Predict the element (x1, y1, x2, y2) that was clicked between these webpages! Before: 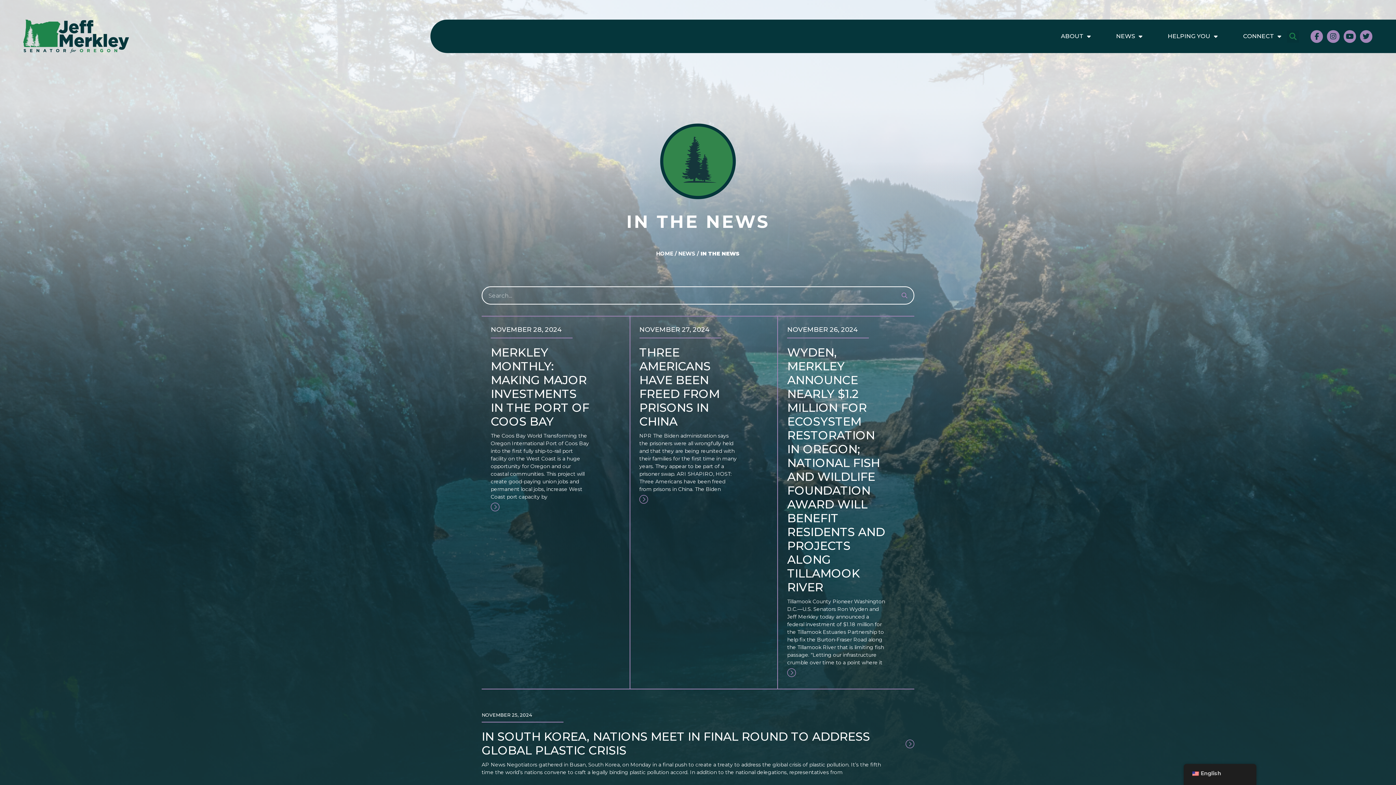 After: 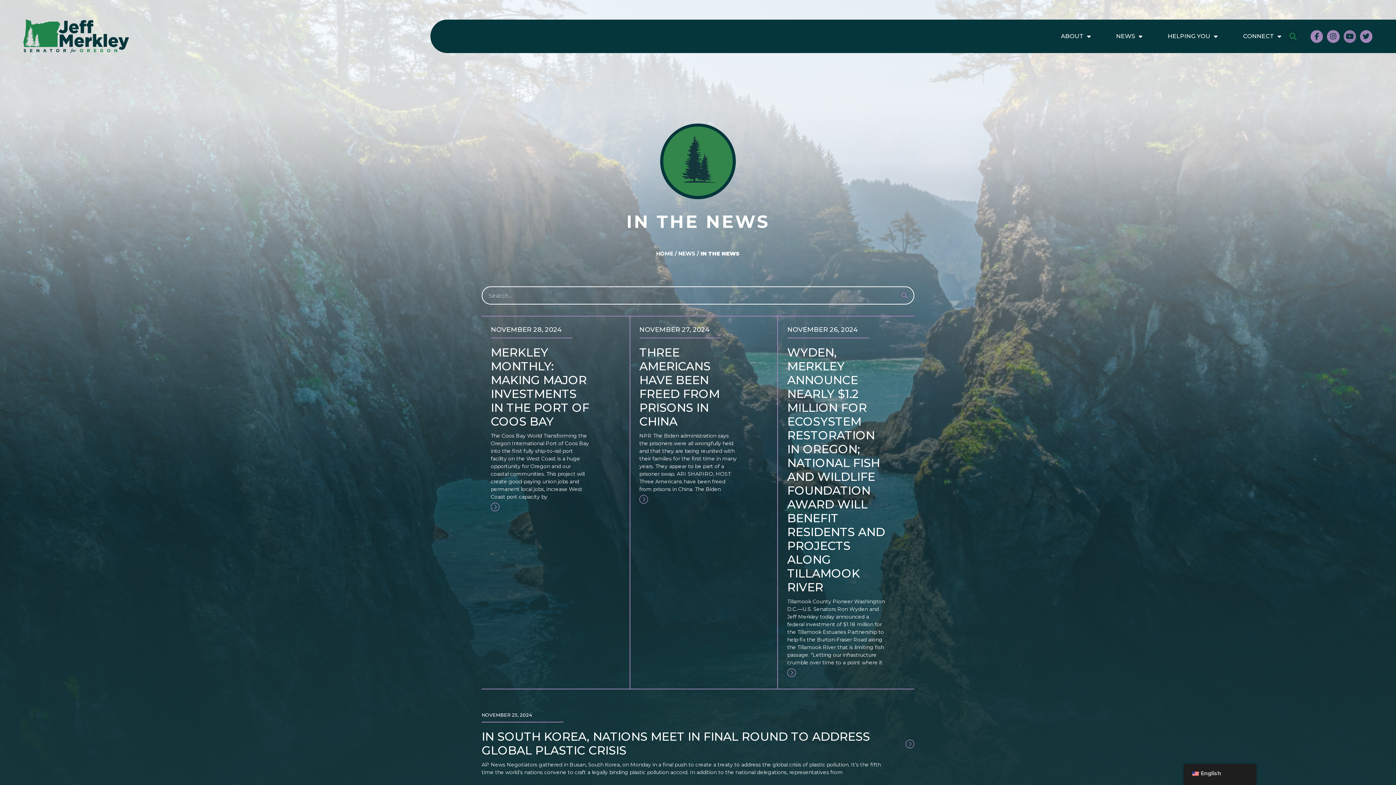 Action: bbox: (1343, 30, 1356, 42) label: Youtube